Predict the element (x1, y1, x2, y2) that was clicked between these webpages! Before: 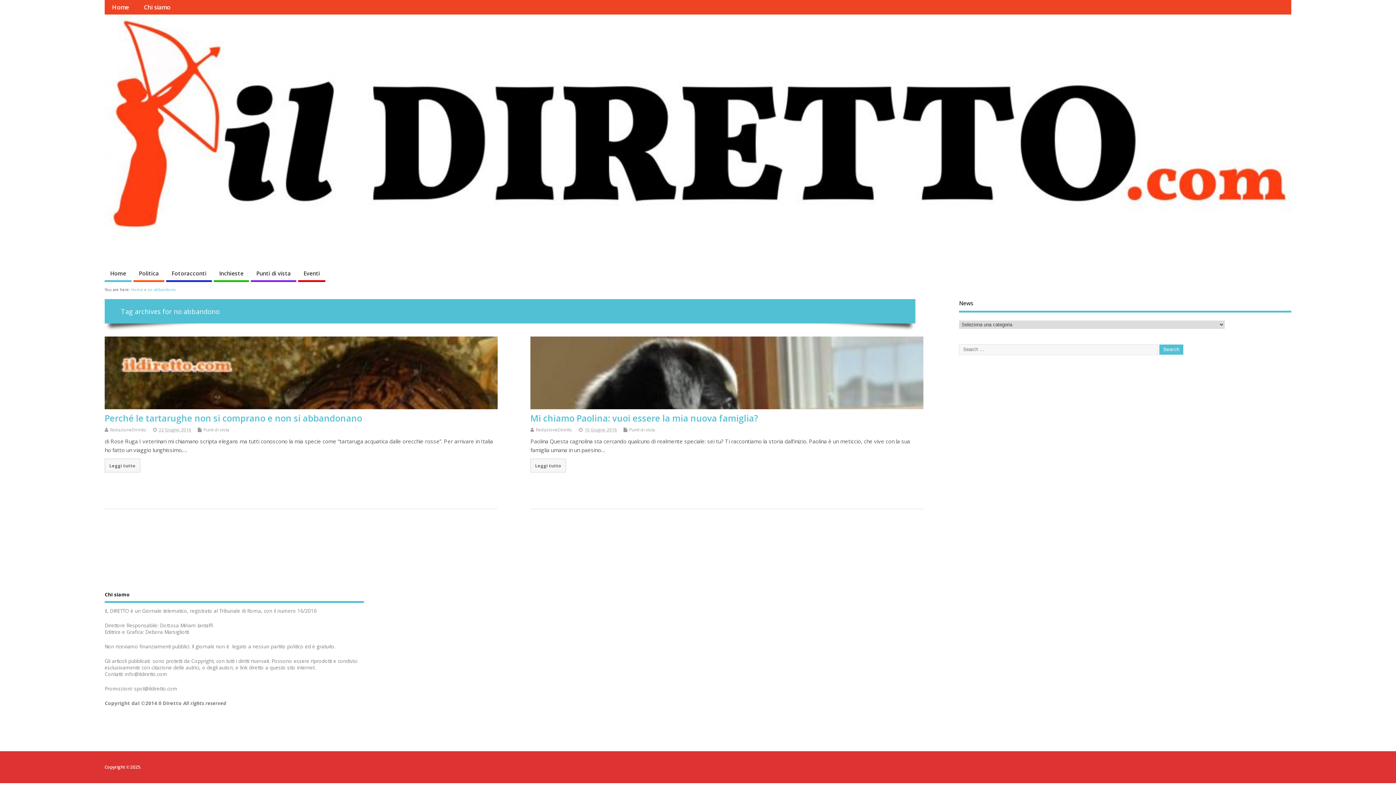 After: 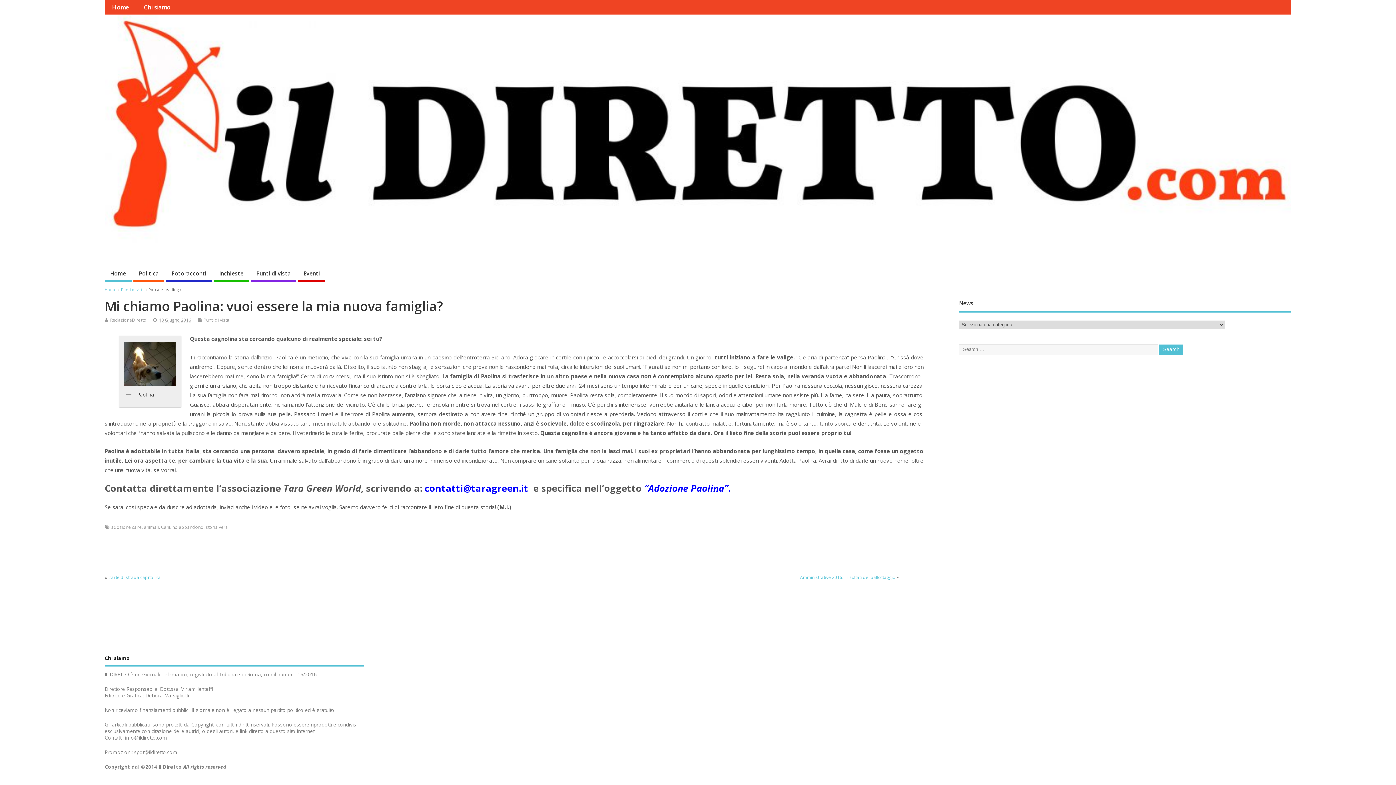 Action: bbox: (530, 458, 566, 472) label: Leggi tutto